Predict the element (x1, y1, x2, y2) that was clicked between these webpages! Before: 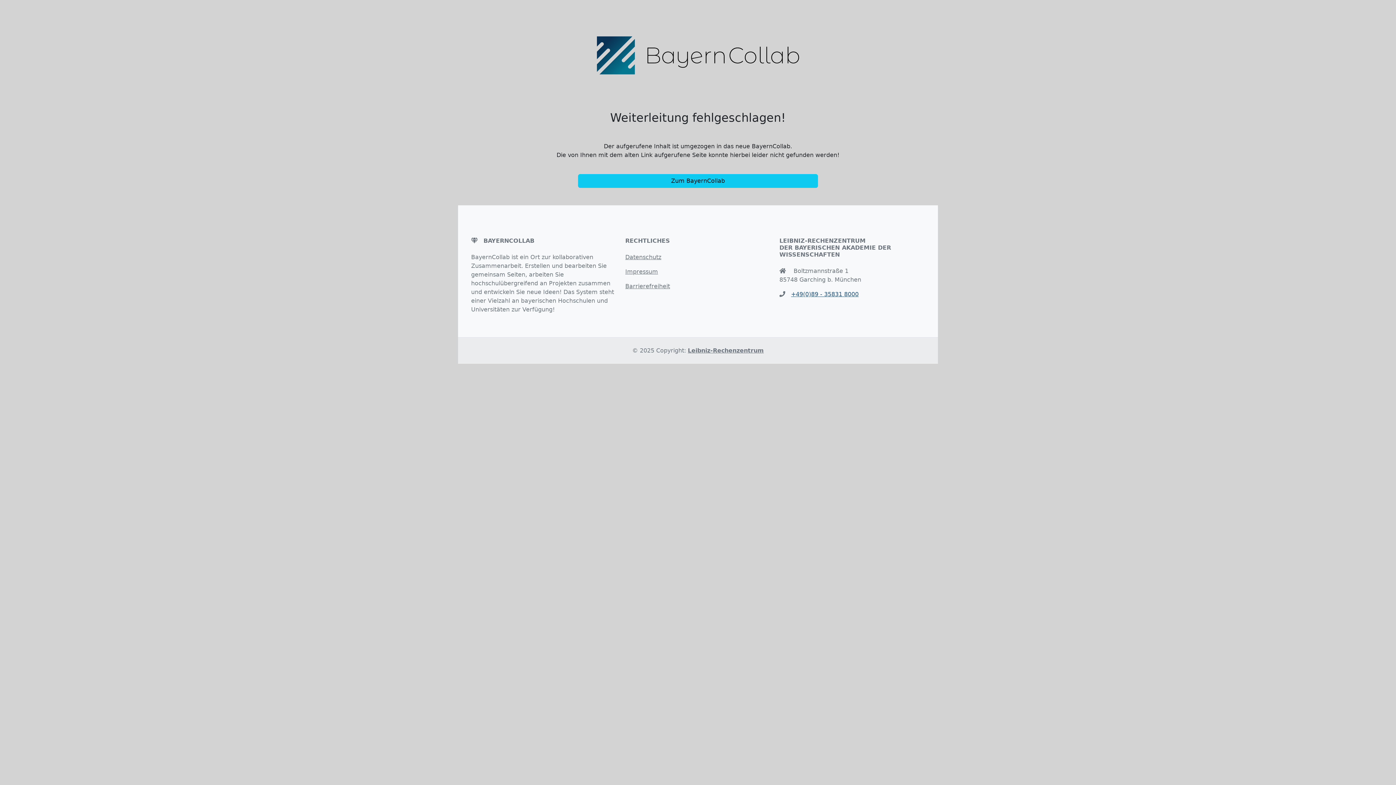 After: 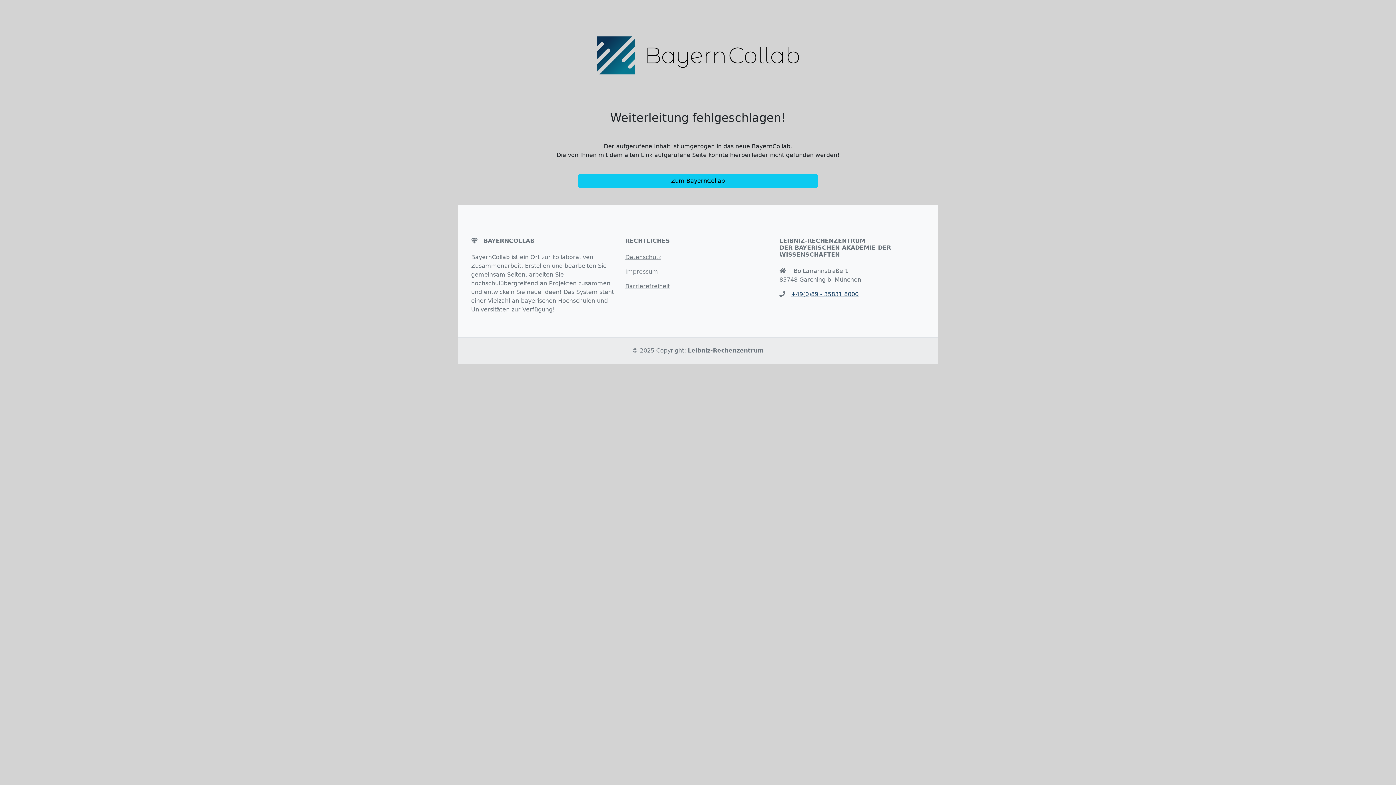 Action: bbox: (791, 290, 858, 297) label: +49(0)89 - 35831 8000